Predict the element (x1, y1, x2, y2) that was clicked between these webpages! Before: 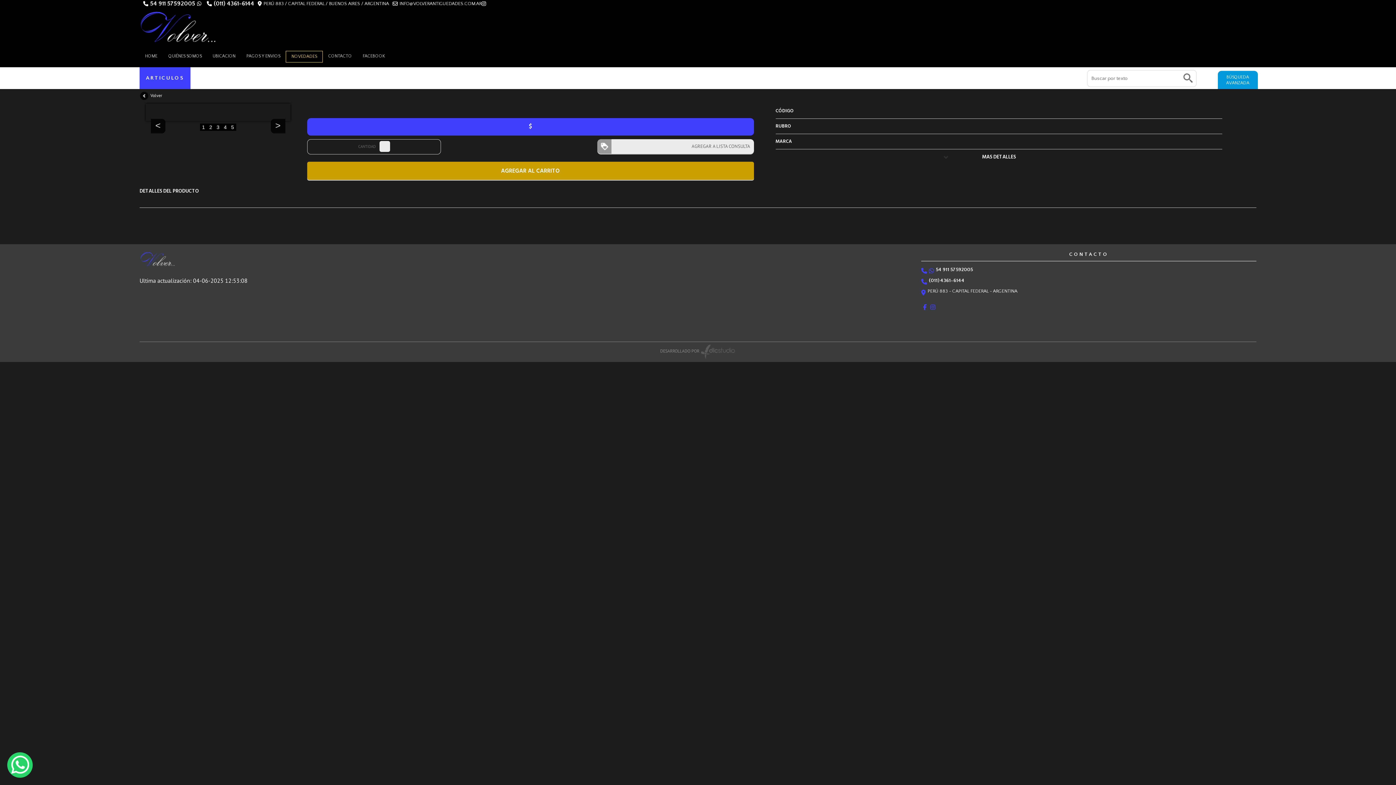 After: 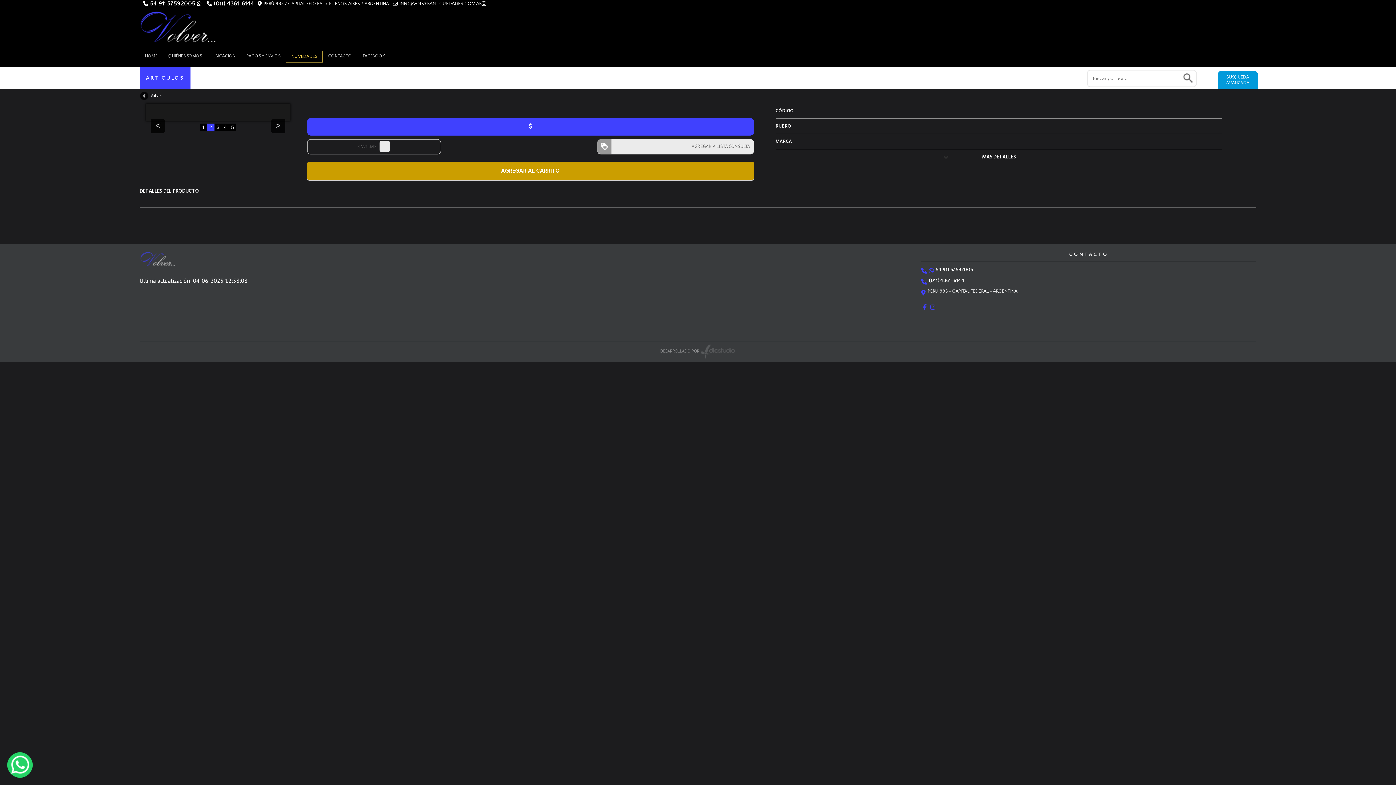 Action: bbox: (270, 119, 285, 133) label: >